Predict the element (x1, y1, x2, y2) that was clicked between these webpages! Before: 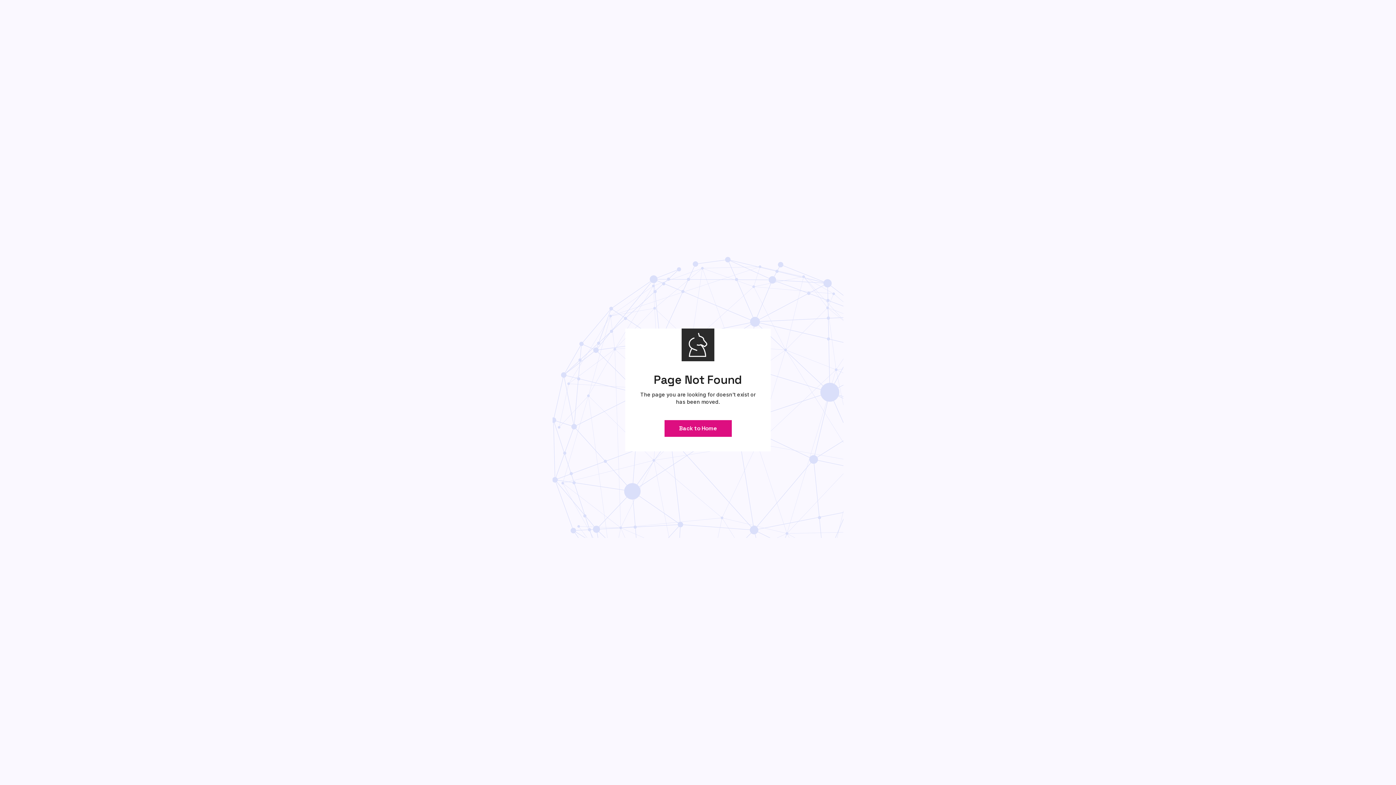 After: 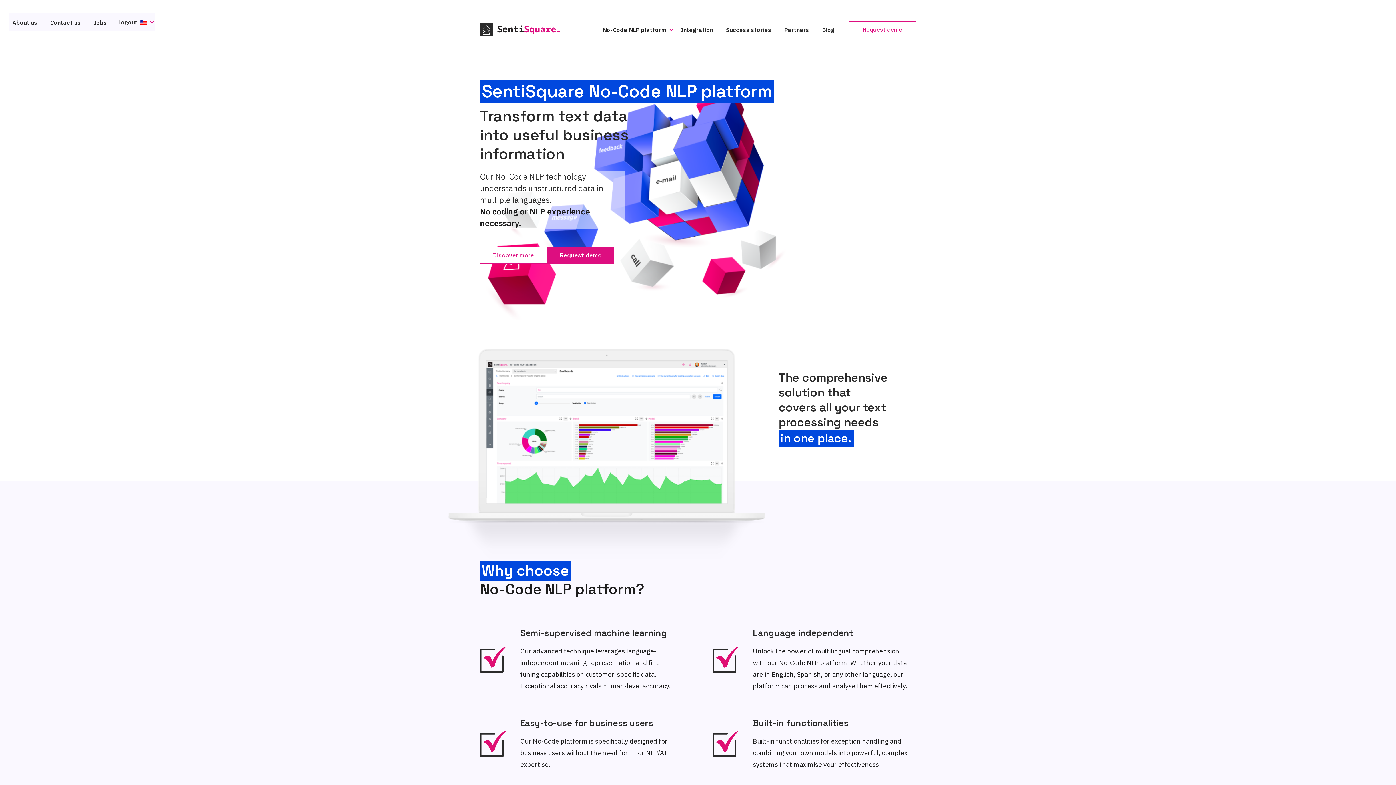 Action: label: Back to Home bbox: (664, 420, 731, 436)